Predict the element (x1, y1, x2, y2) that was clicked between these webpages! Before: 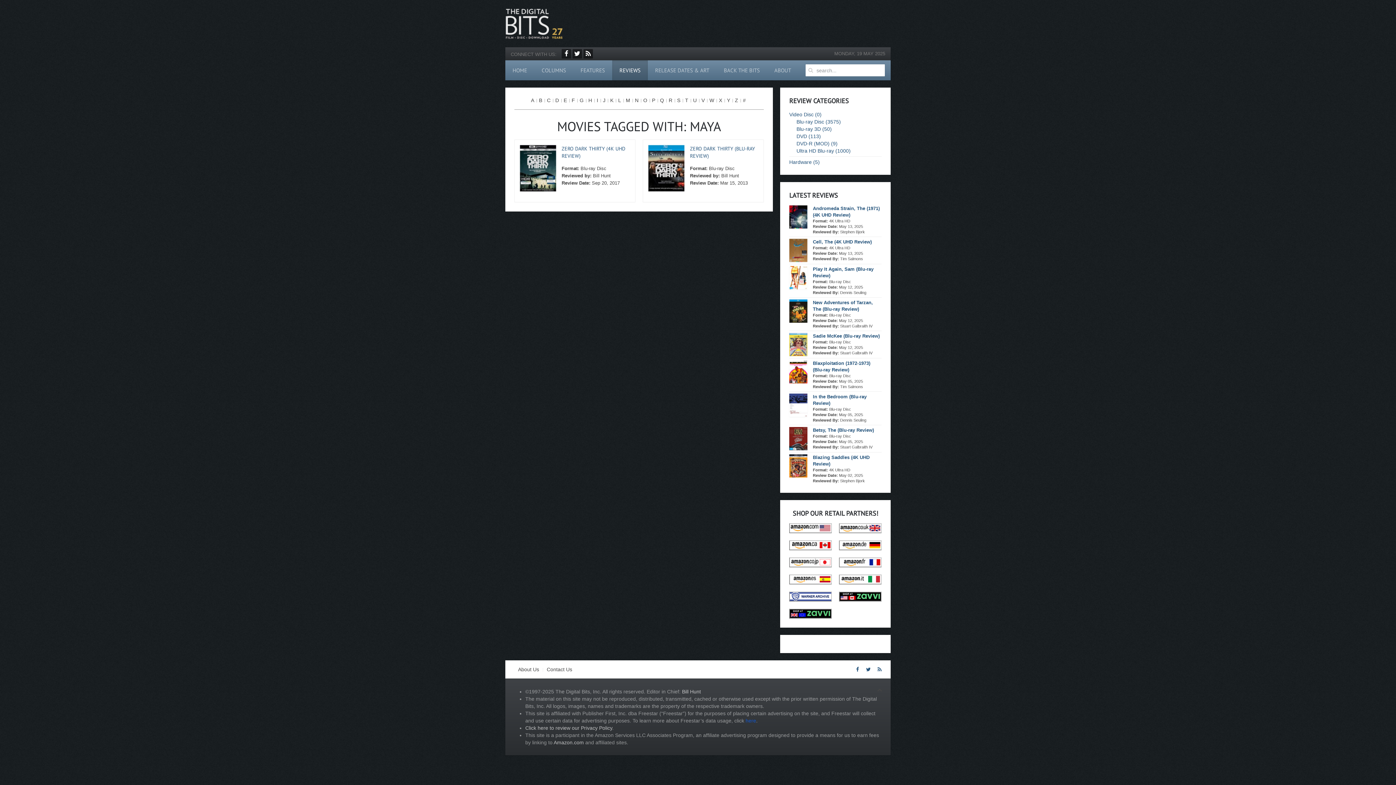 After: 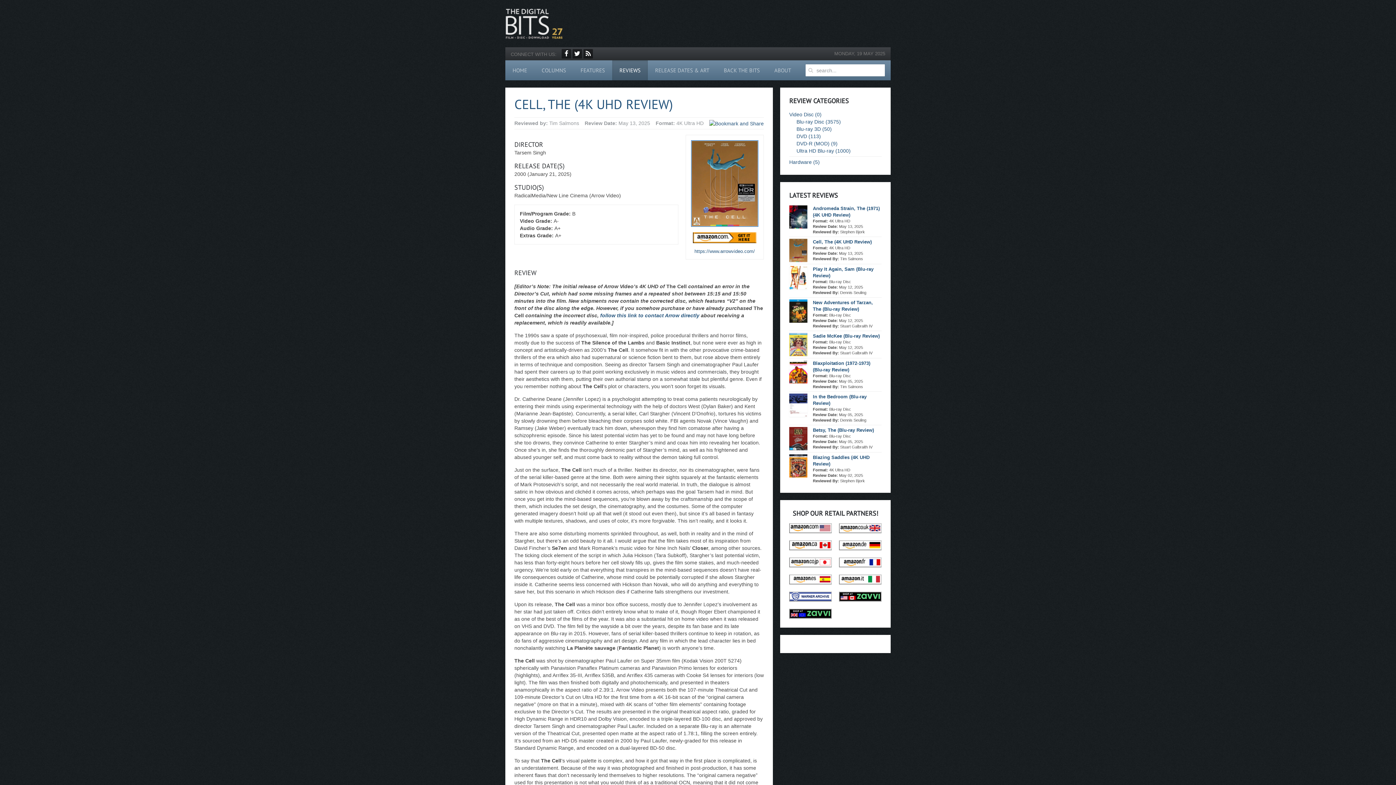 Action: bbox: (789, 247, 807, 252)